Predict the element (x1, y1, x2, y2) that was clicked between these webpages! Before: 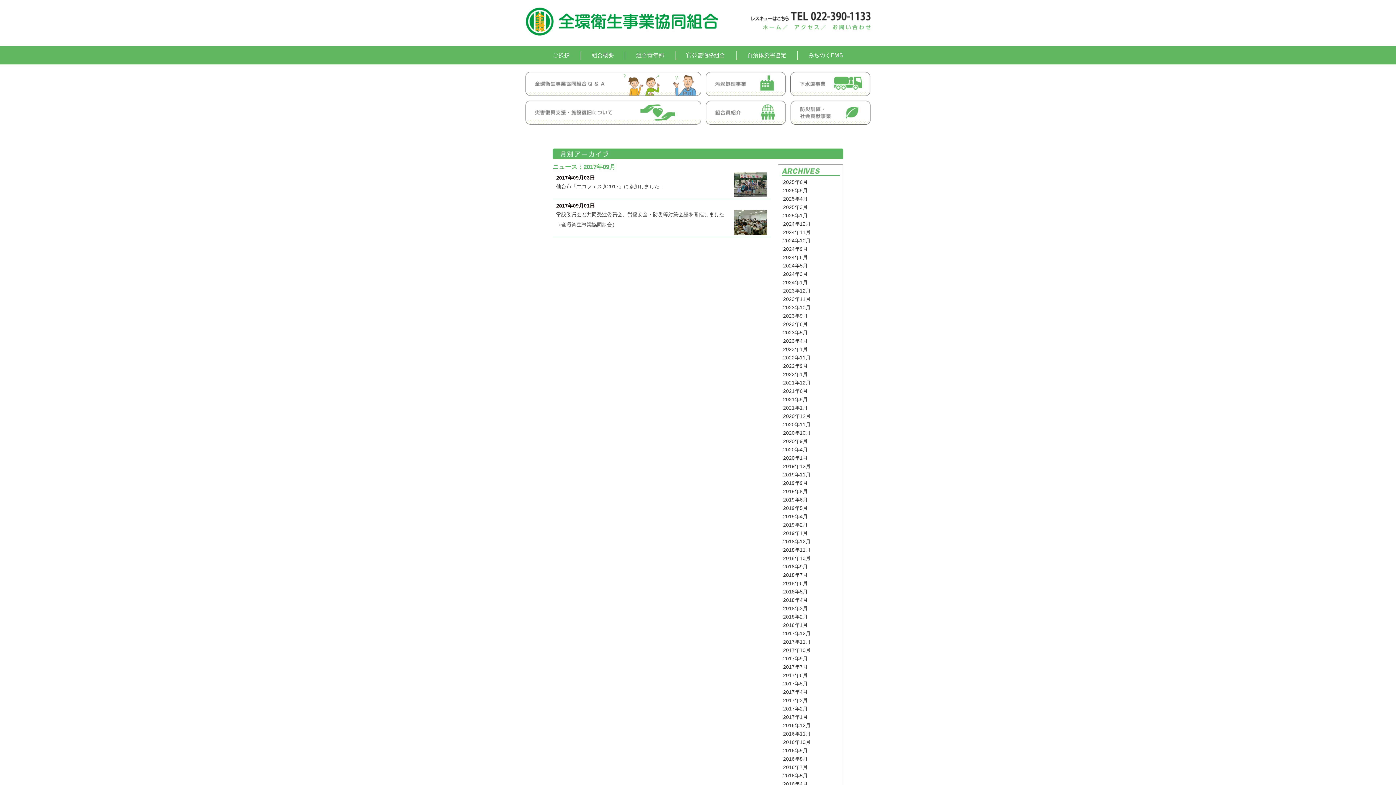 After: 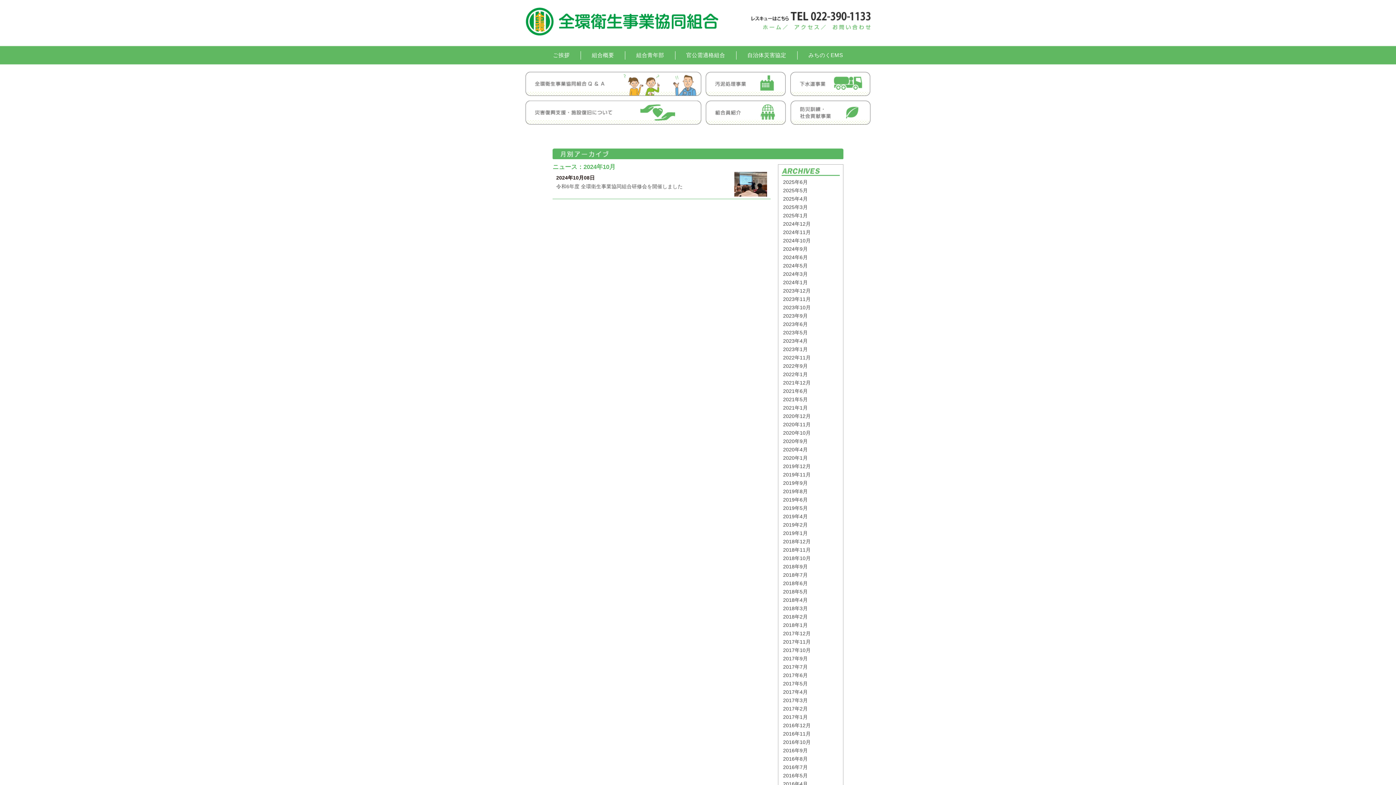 Action: label: 2024年10月 bbox: (783, 237, 810, 243)